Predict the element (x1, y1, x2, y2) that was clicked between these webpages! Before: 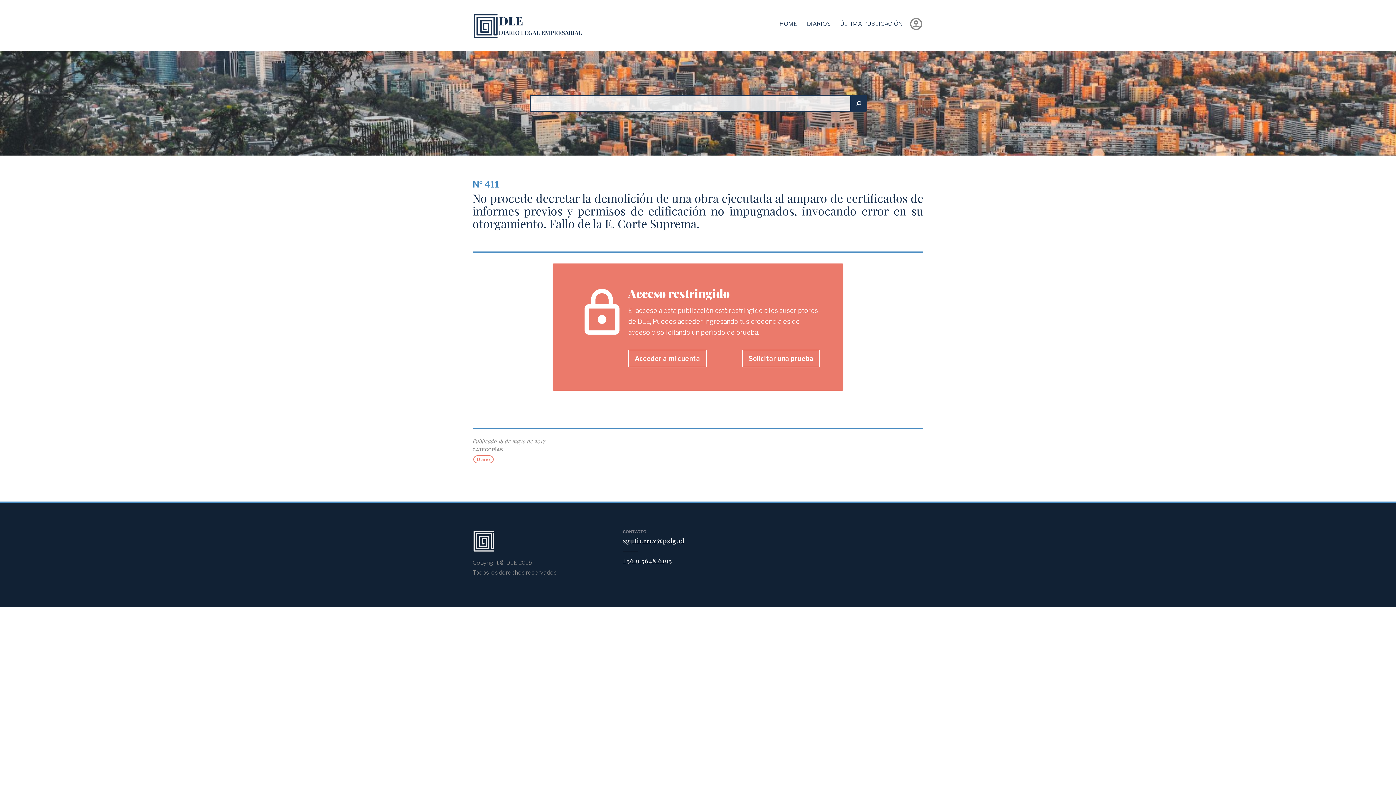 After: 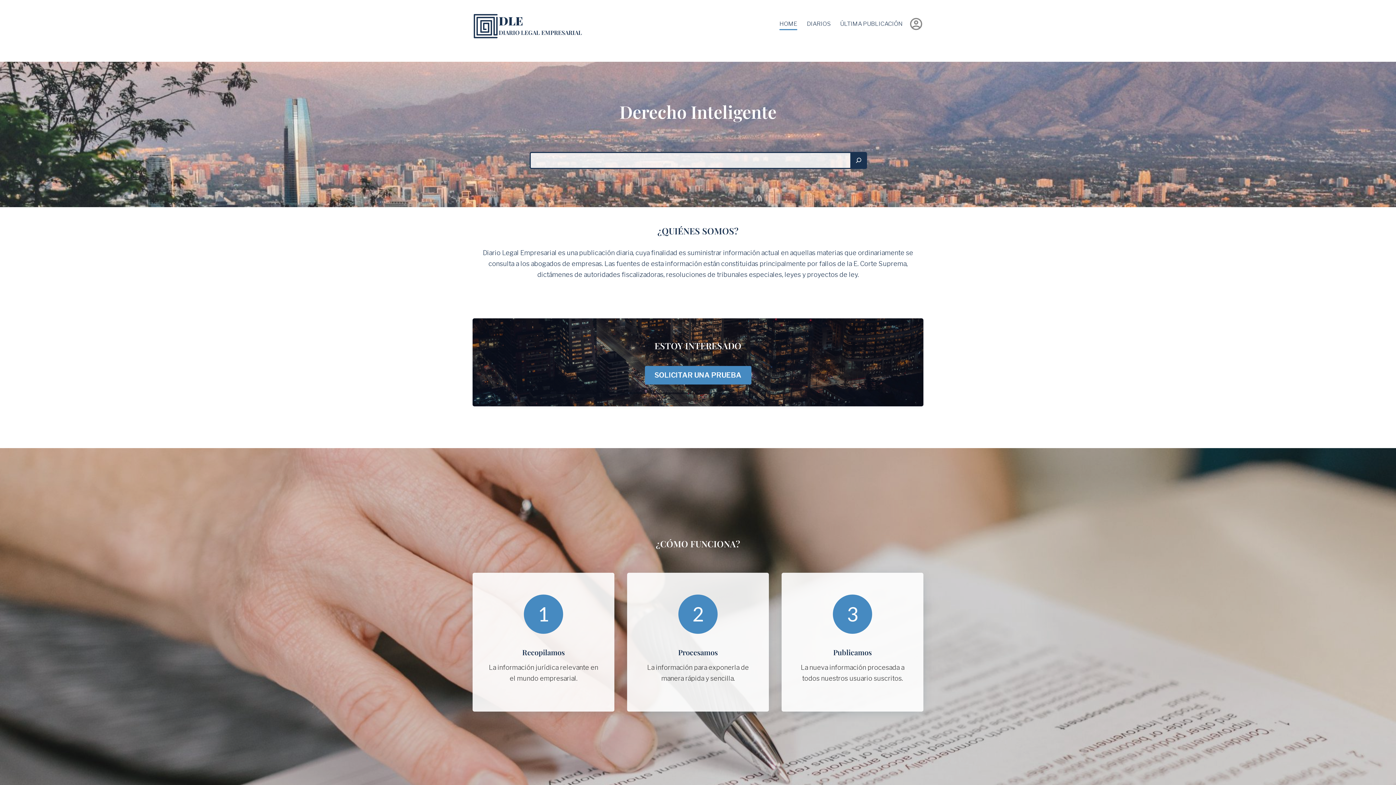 Action: bbox: (472, 13, 498, 39)